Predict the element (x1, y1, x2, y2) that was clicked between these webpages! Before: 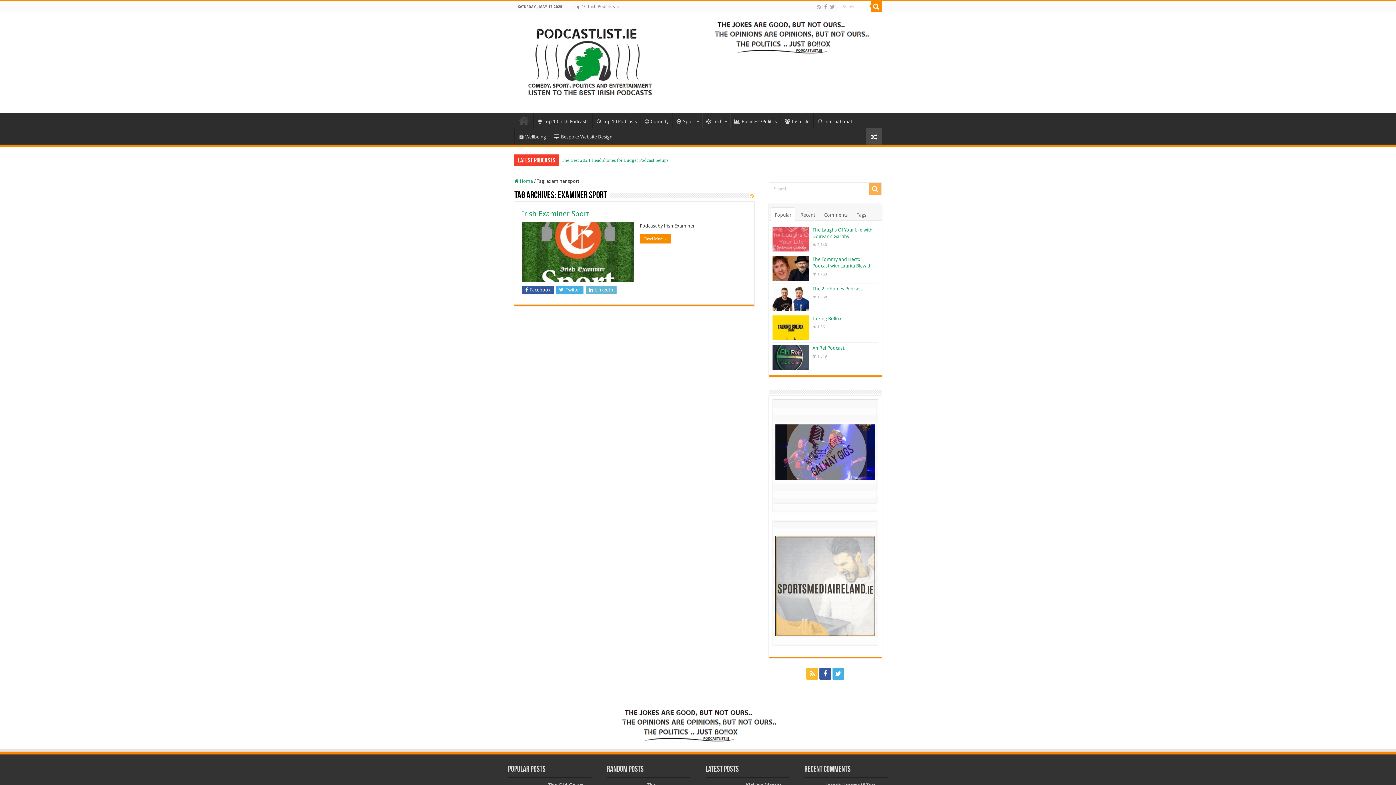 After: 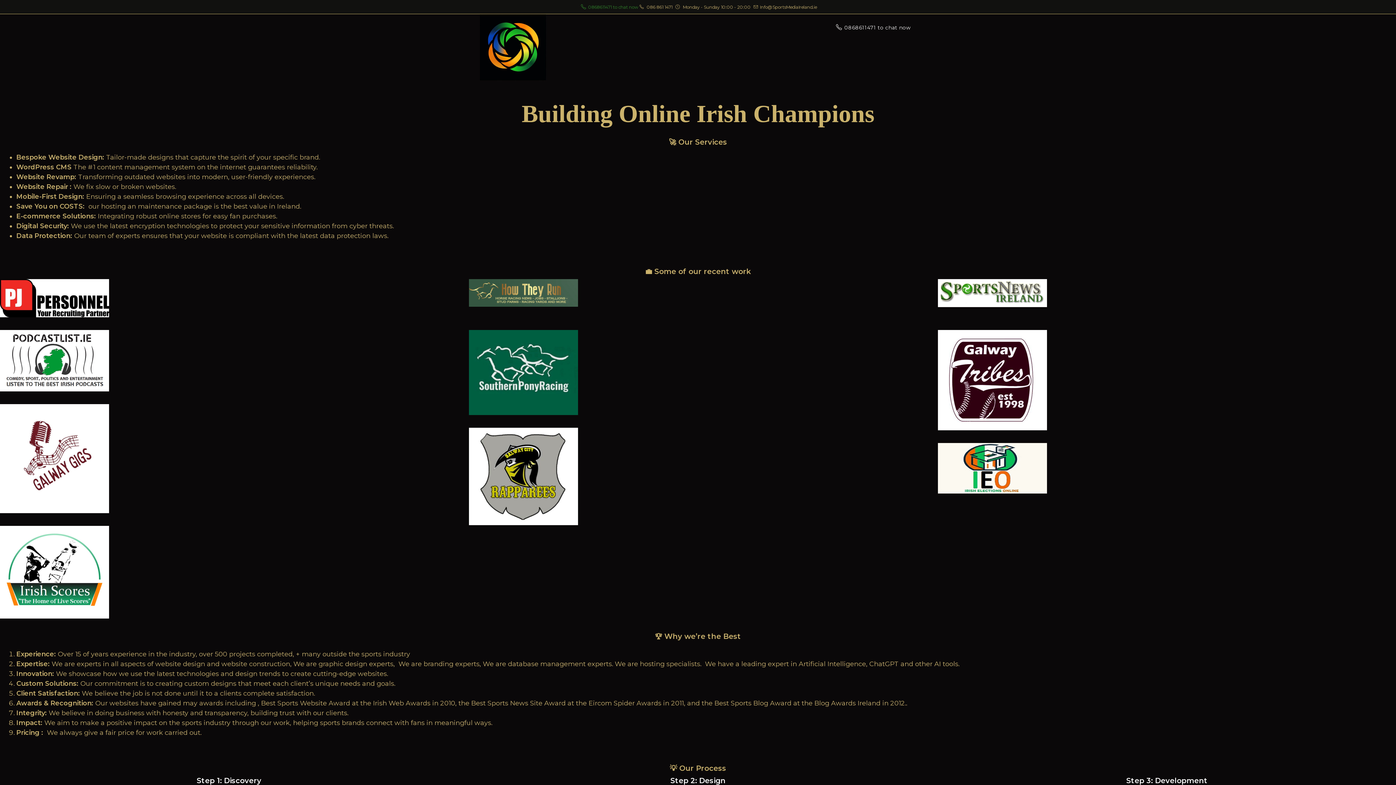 Action: bbox: (775, 583, 875, 588) label: 
